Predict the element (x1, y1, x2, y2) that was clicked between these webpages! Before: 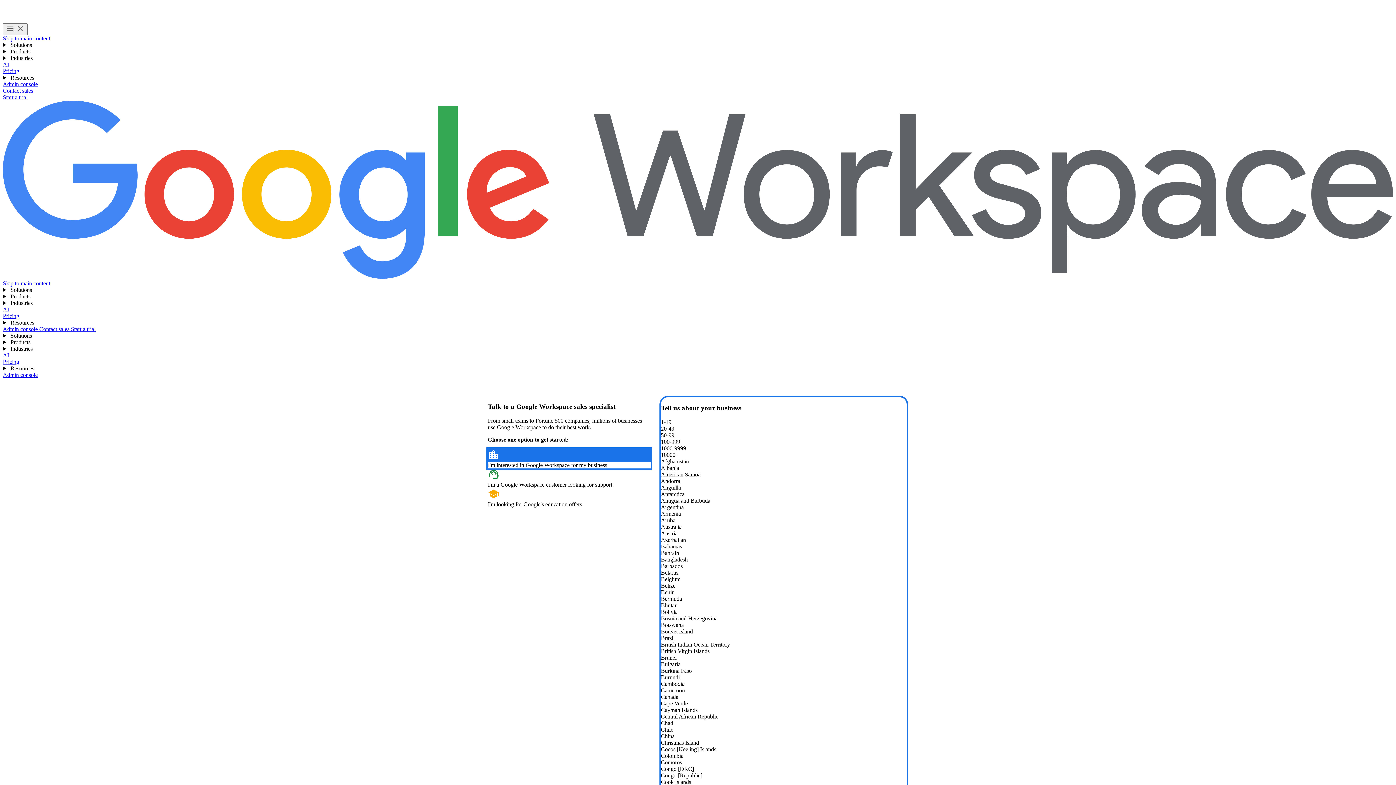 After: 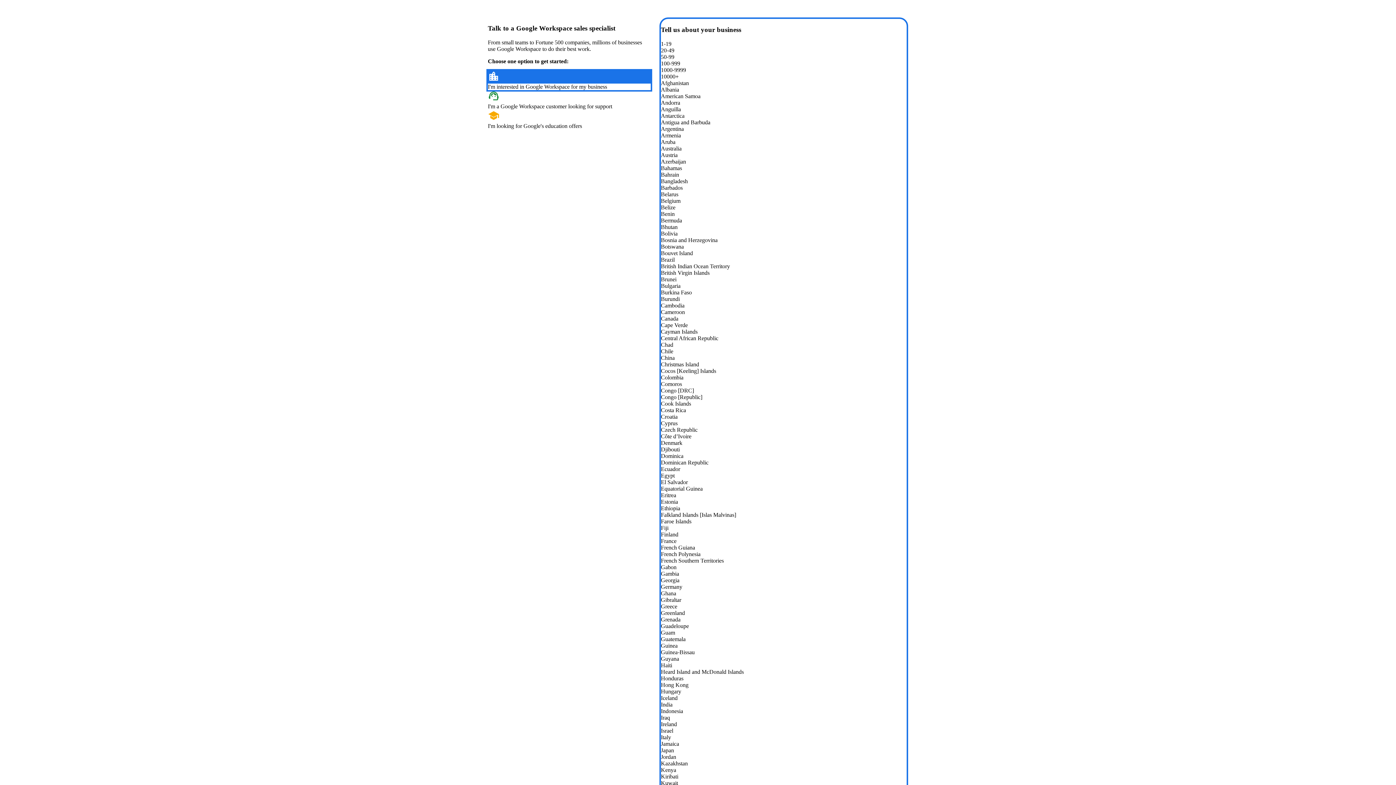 Action: label: Skip to main content bbox: (2, 35, 50, 41)